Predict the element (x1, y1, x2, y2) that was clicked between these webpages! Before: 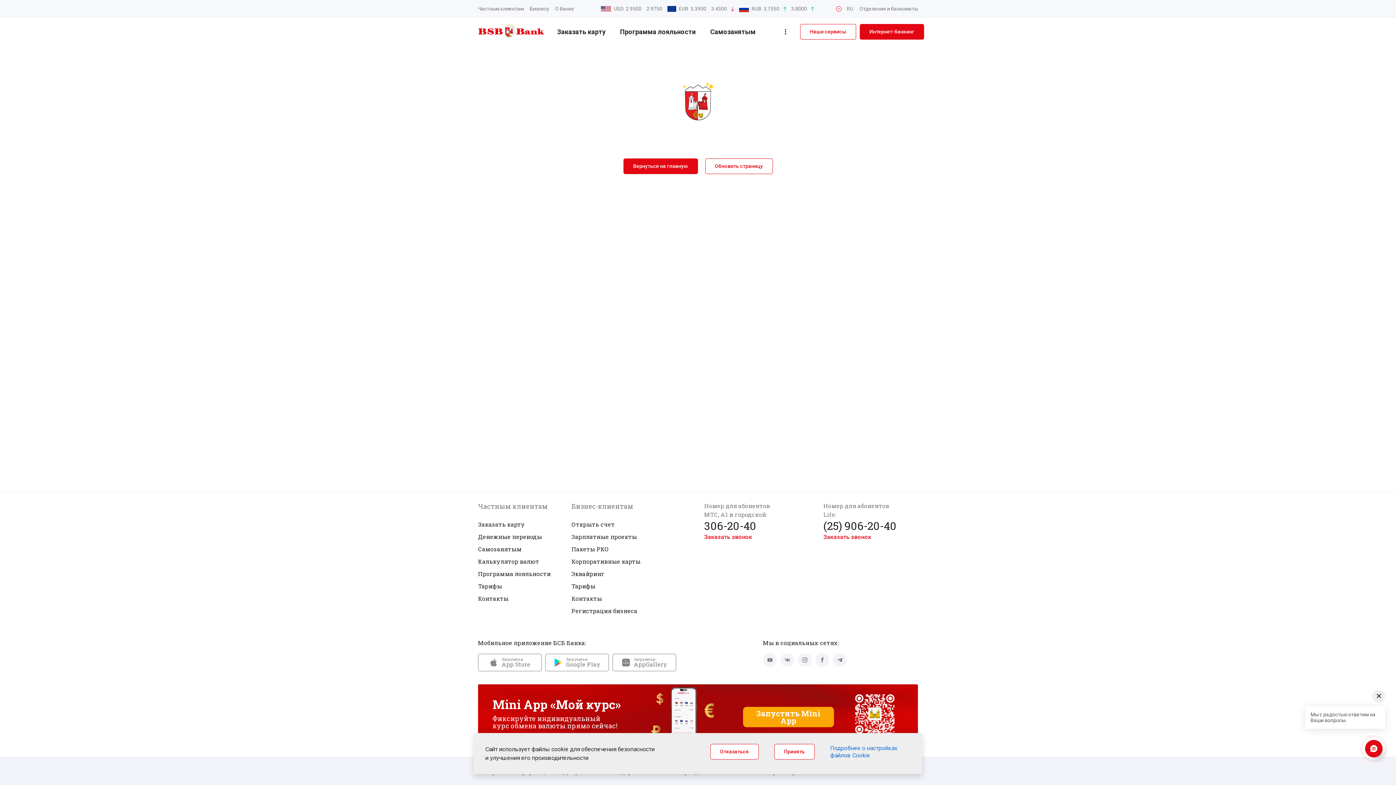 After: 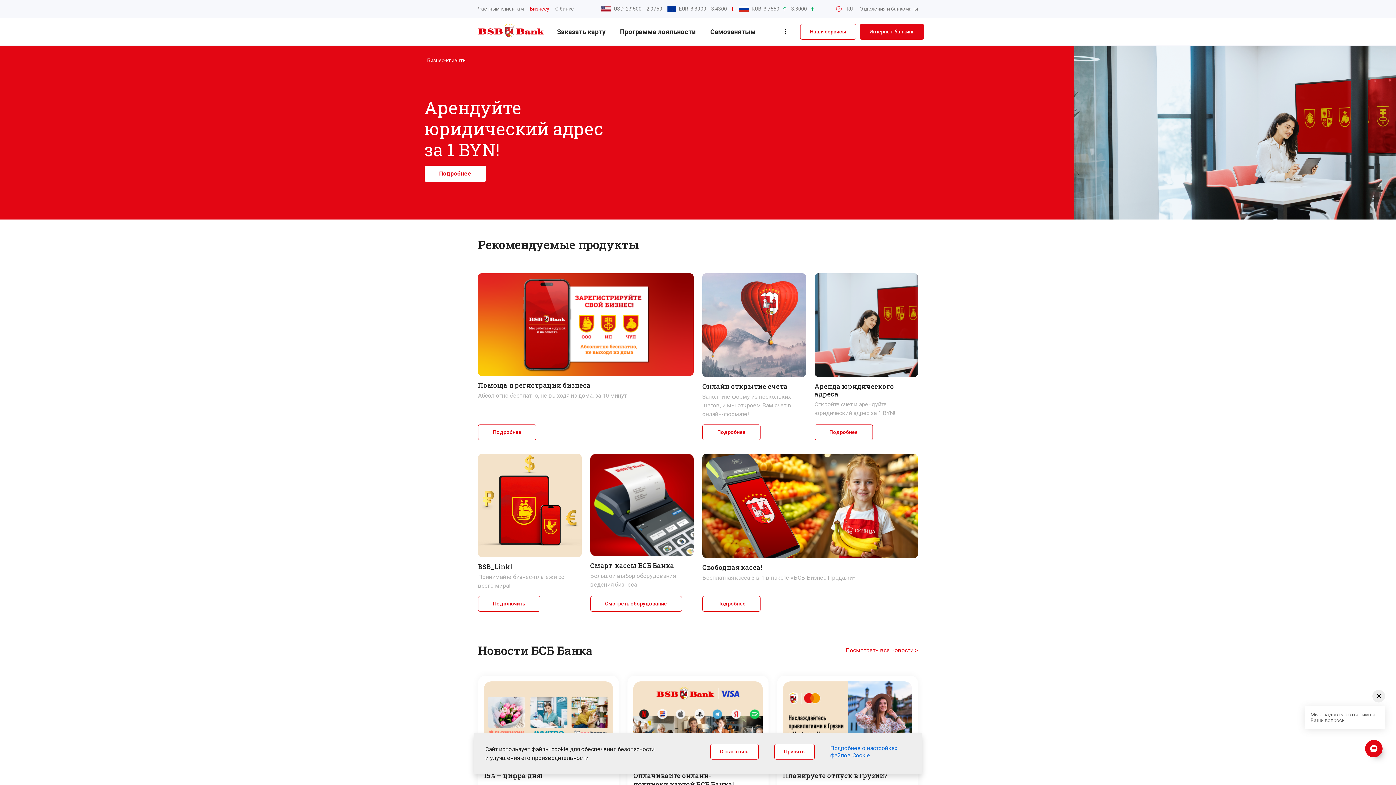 Action: label: Бизнес-клиентам bbox: (571, 502, 633, 510)